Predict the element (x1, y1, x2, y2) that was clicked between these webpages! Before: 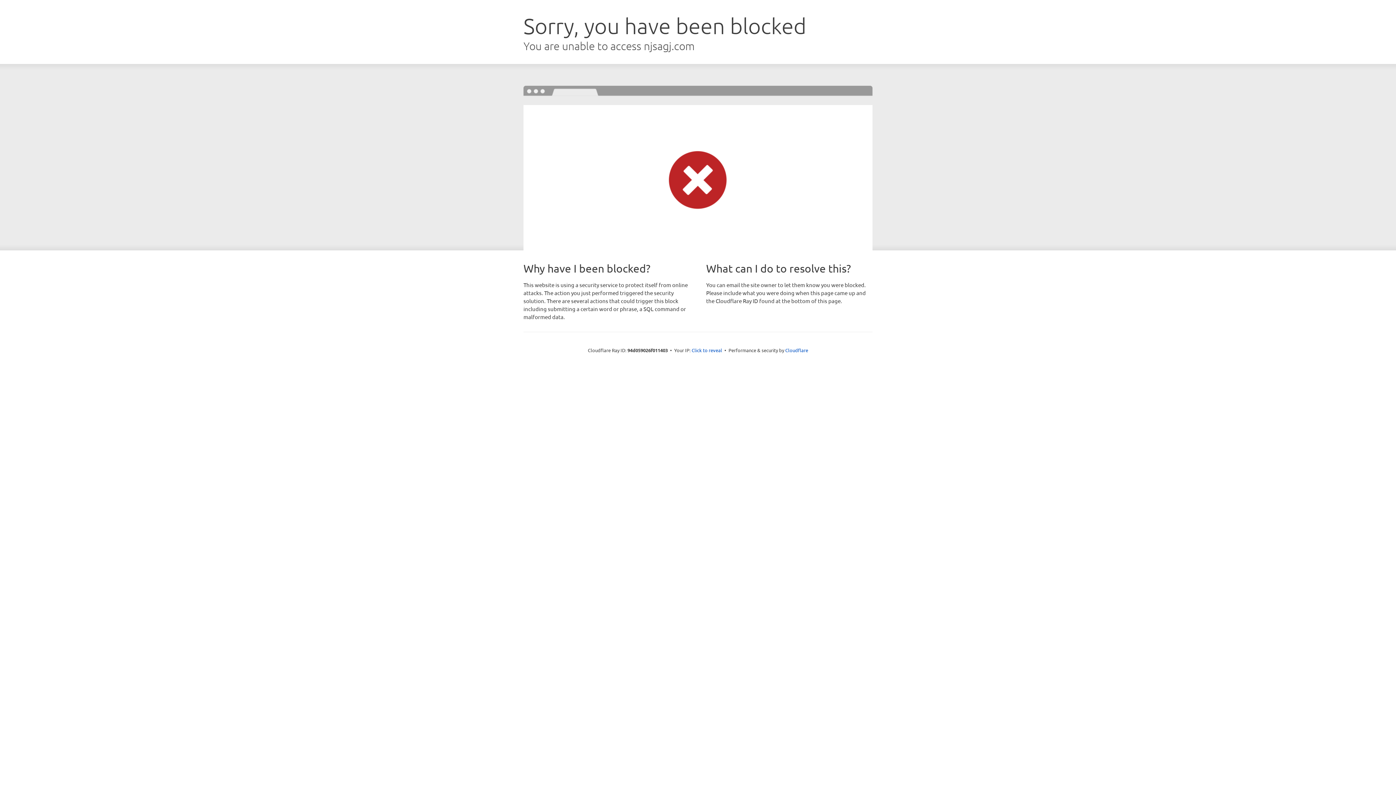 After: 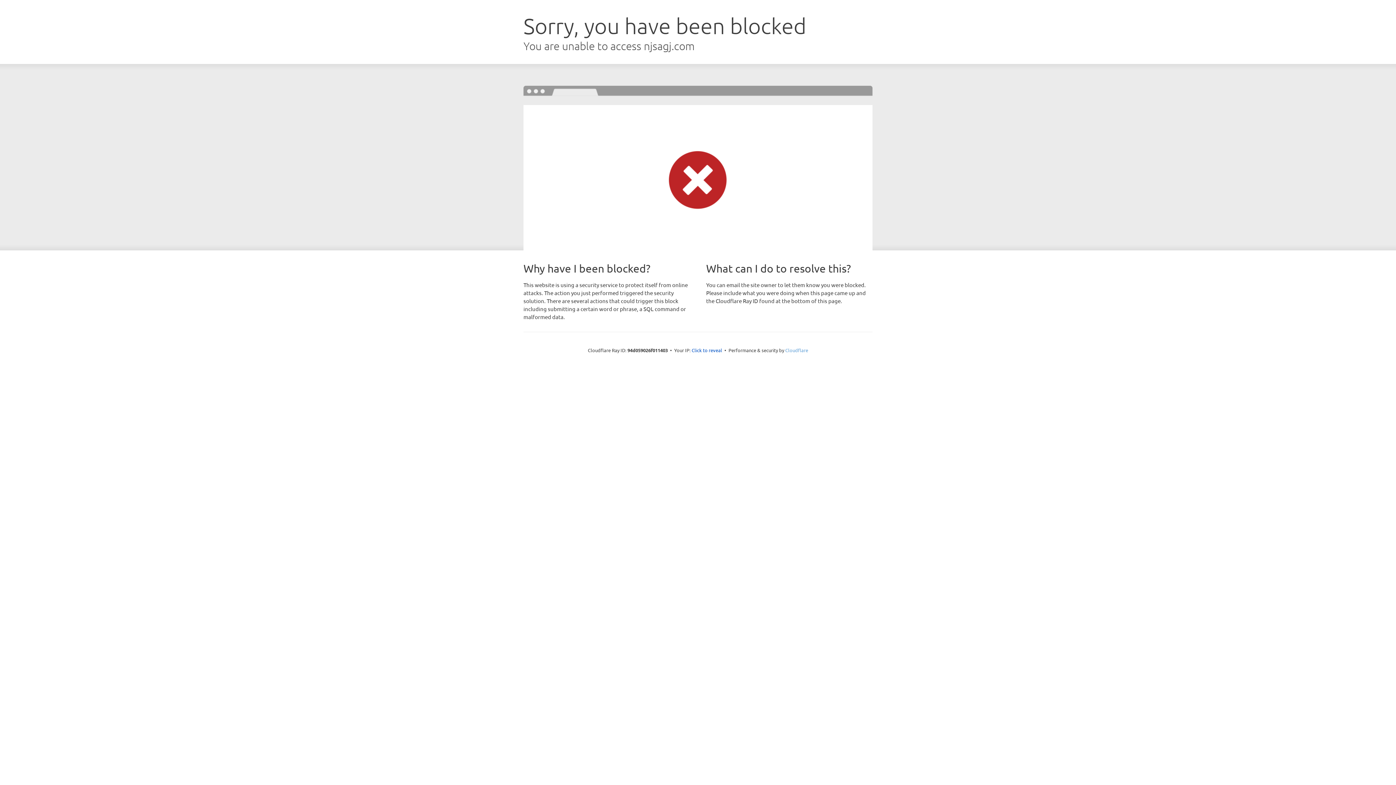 Action: label: Cloudflare bbox: (785, 347, 808, 353)